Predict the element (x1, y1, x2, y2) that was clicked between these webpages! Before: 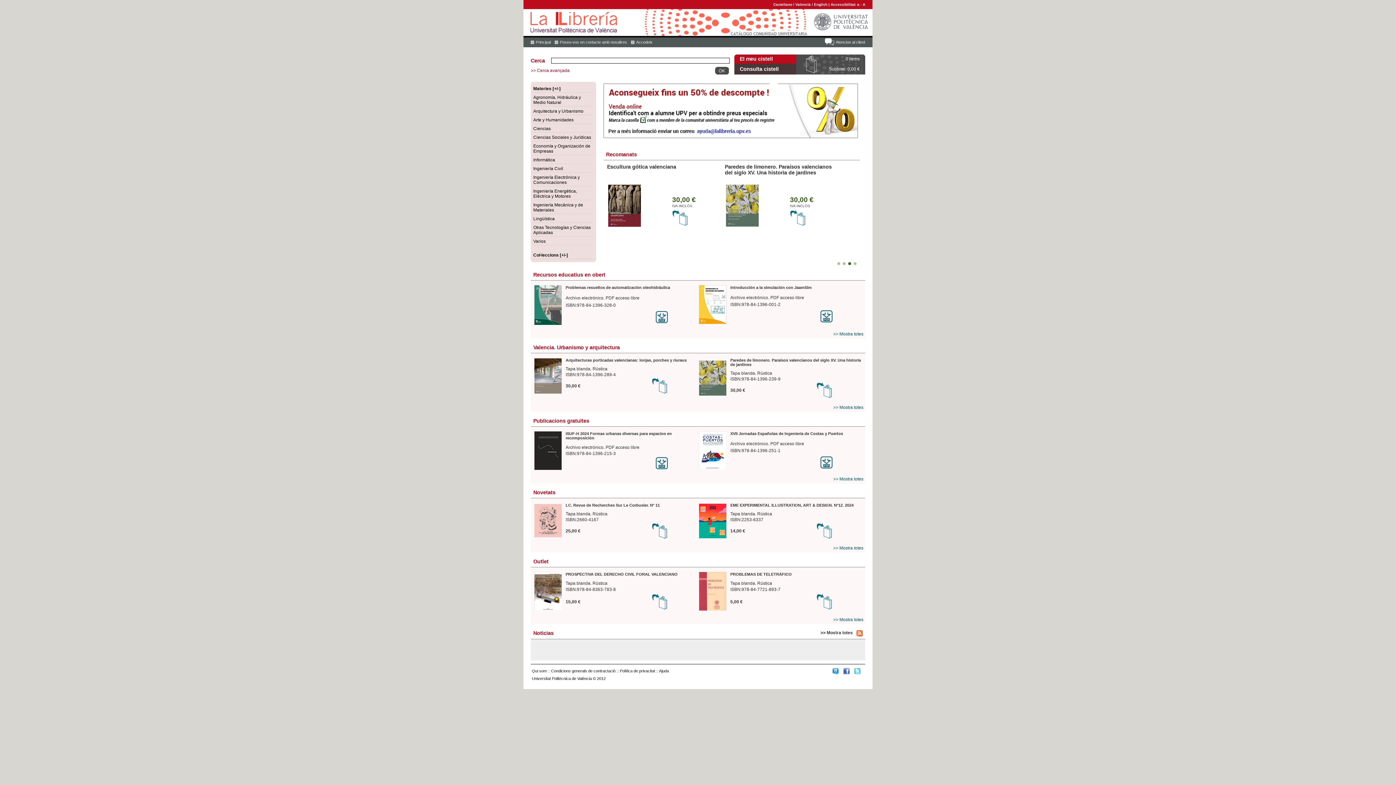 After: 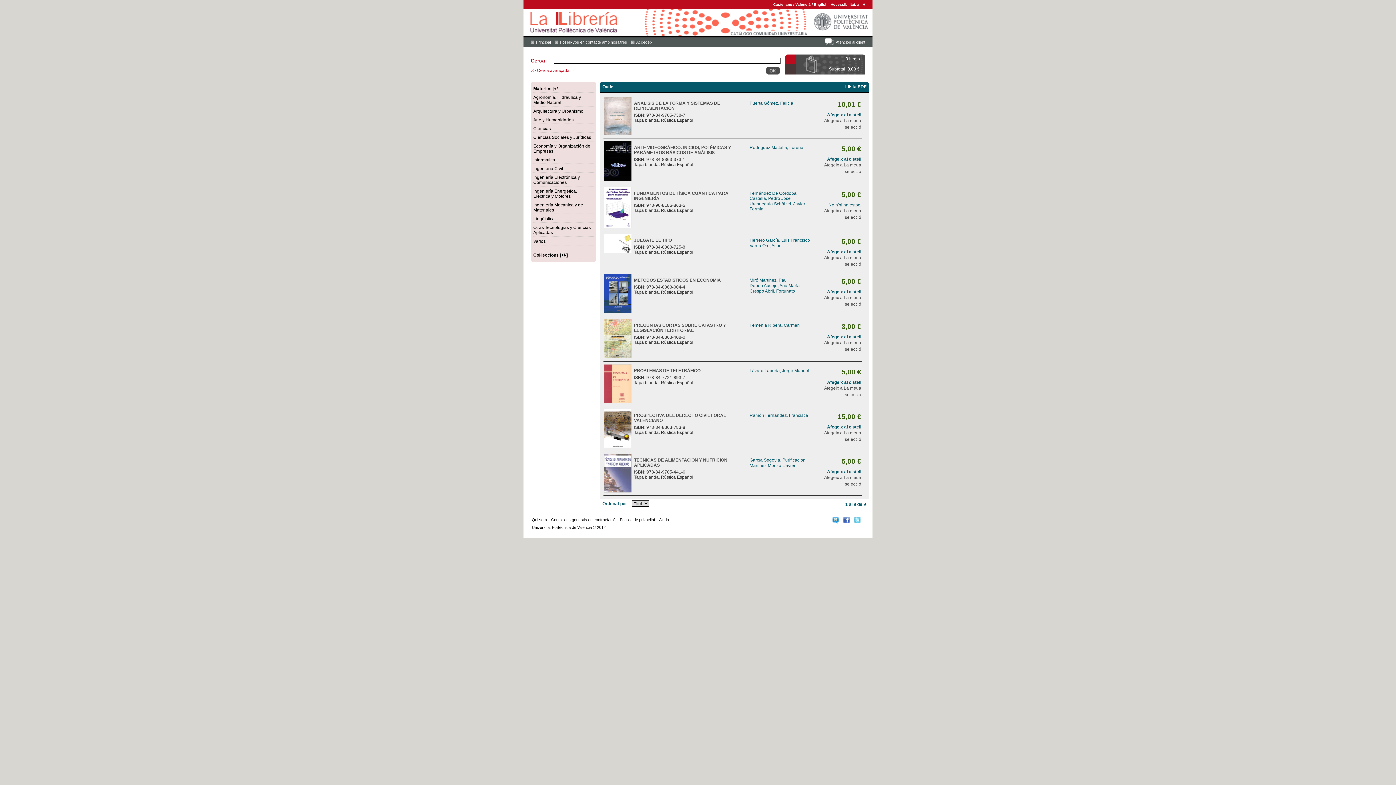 Action: label: >> Mostra totes bbox: (833, 617, 863, 622)